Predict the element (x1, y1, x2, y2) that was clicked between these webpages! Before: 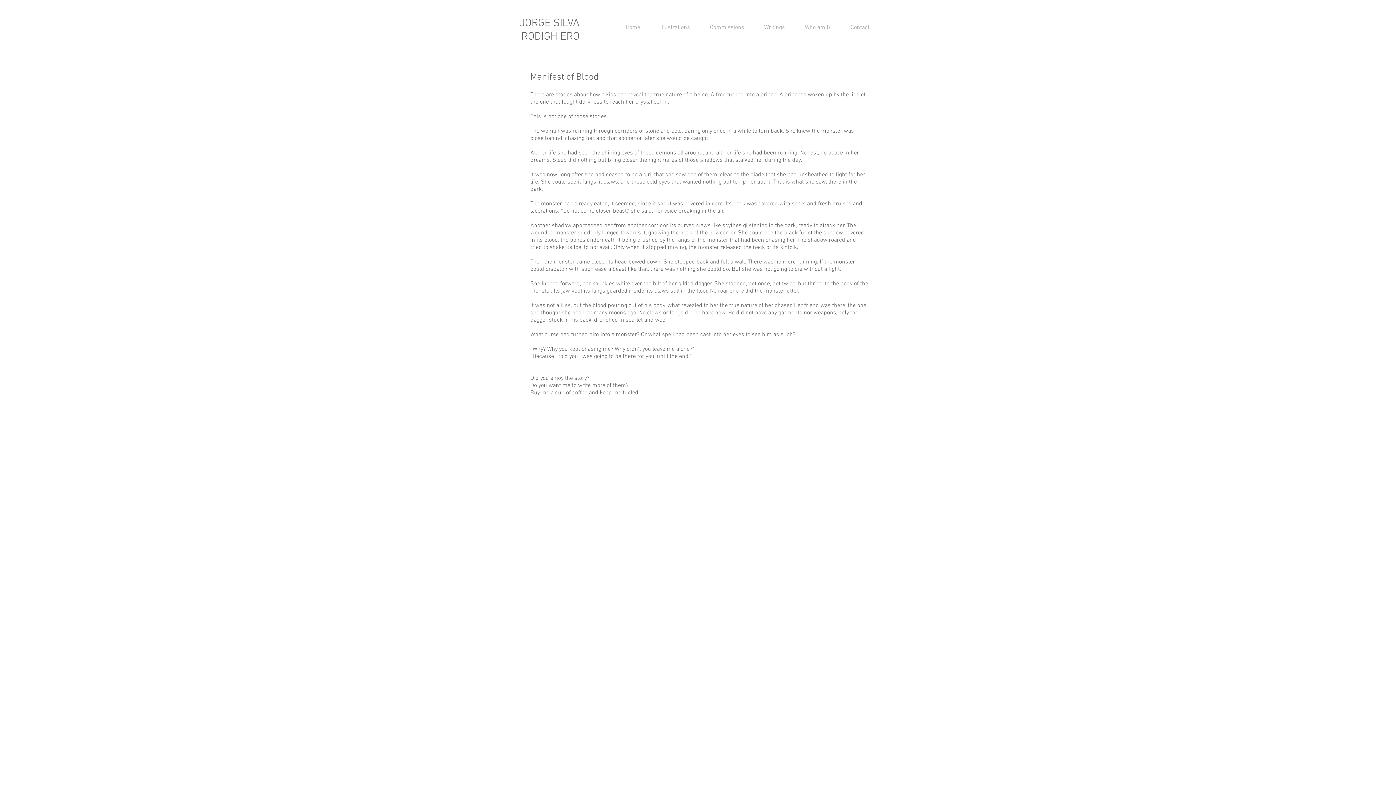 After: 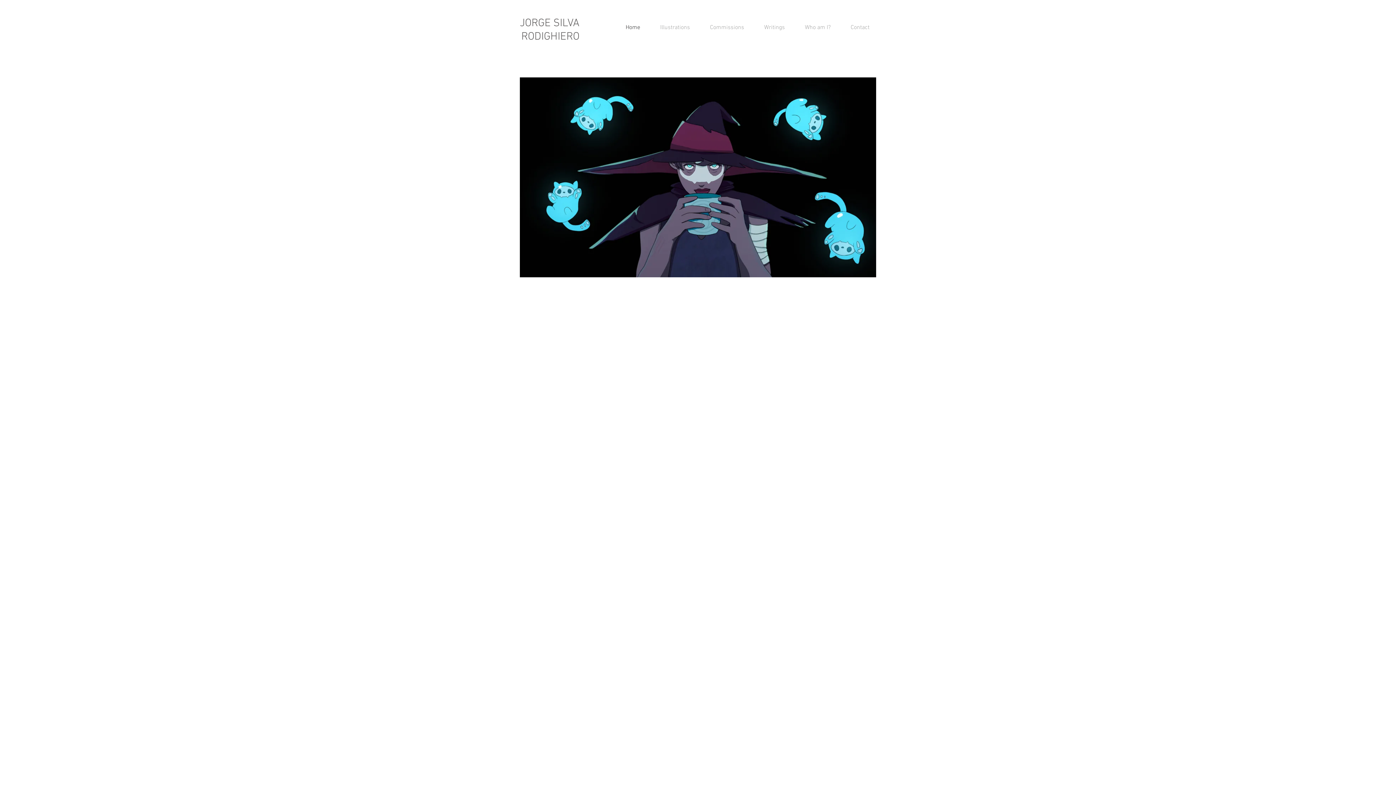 Action: label: RODIGHIERO bbox: (521, 30, 579, 43)